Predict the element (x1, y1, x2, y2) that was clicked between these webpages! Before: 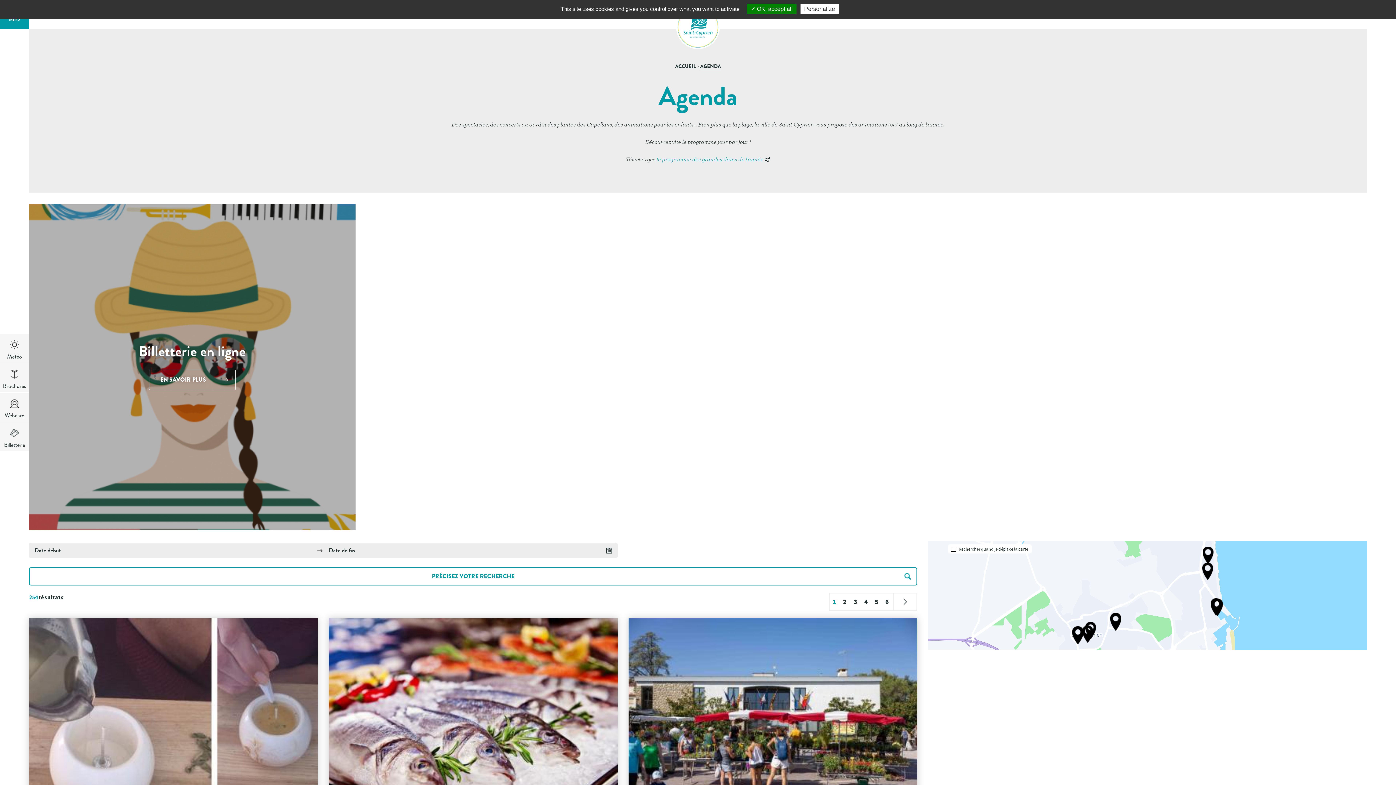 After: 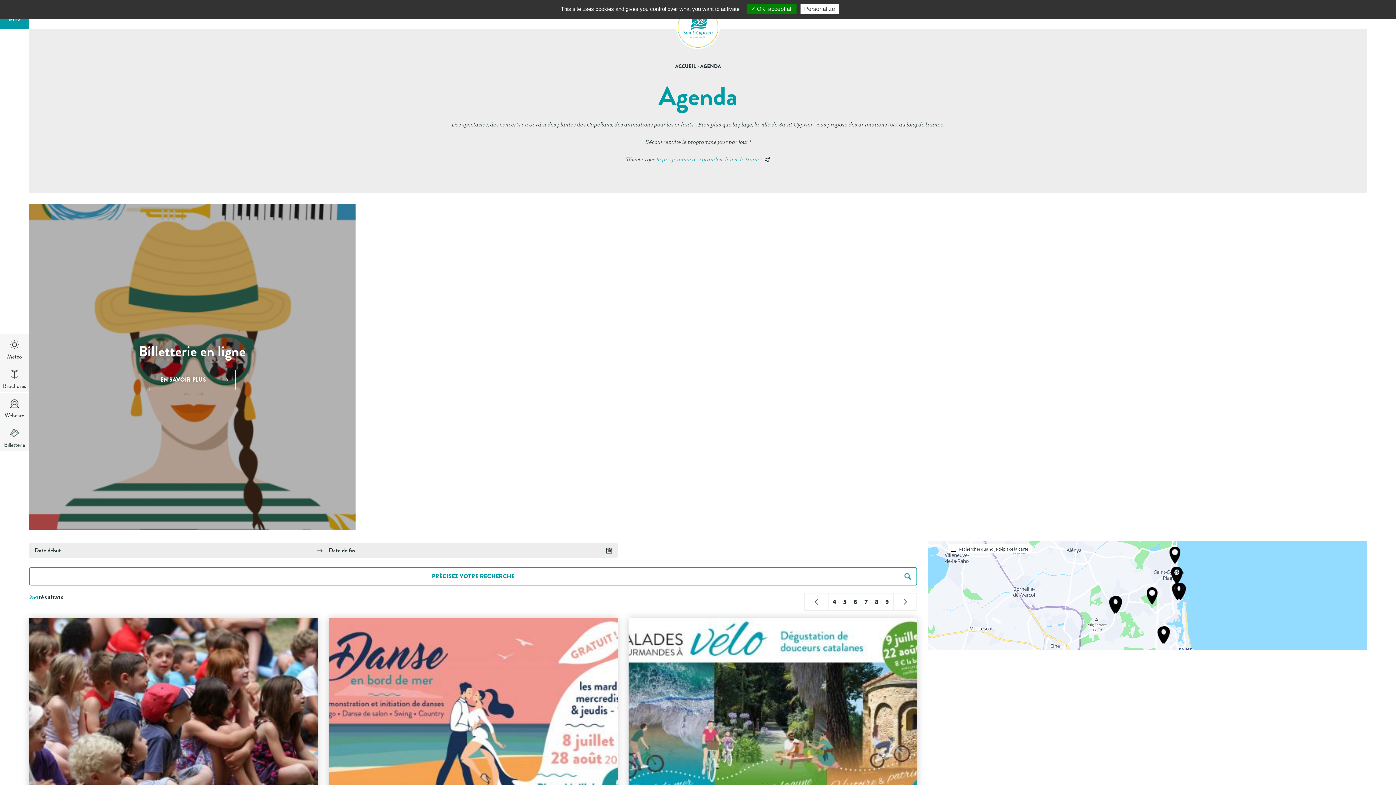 Action: bbox: (885, 597, 889, 606) label: 6